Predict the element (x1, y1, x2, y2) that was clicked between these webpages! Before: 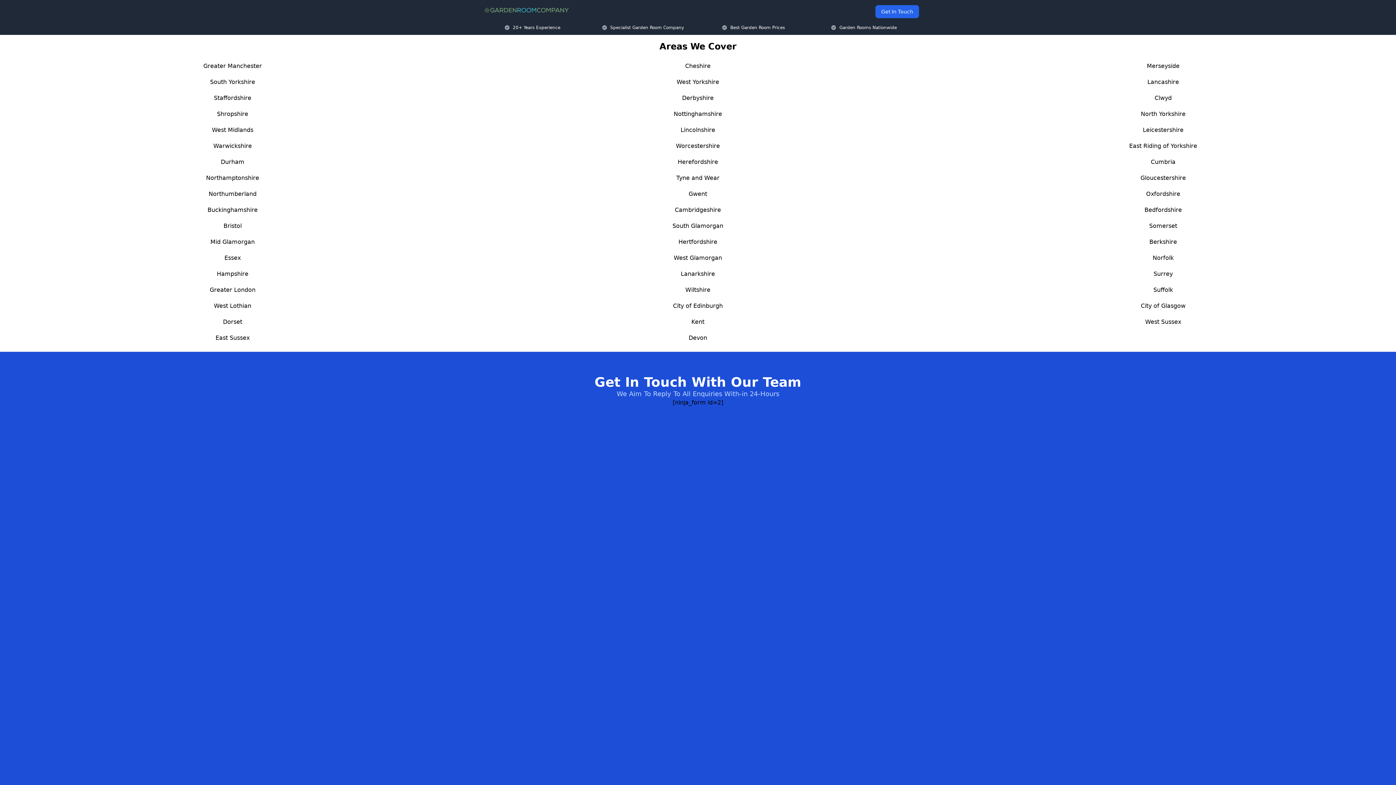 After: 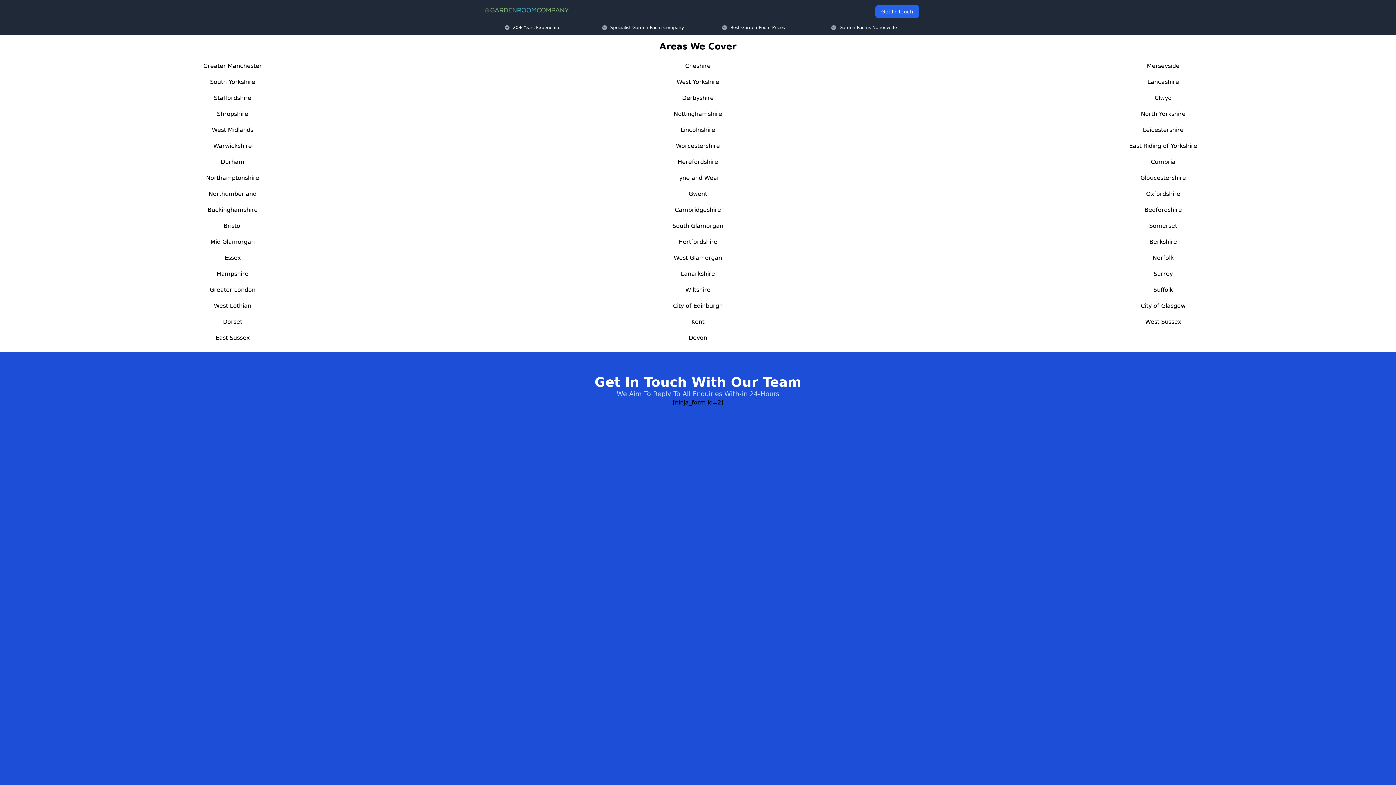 Action: label: South Yorkshire bbox: (210, 78, 255, 85)